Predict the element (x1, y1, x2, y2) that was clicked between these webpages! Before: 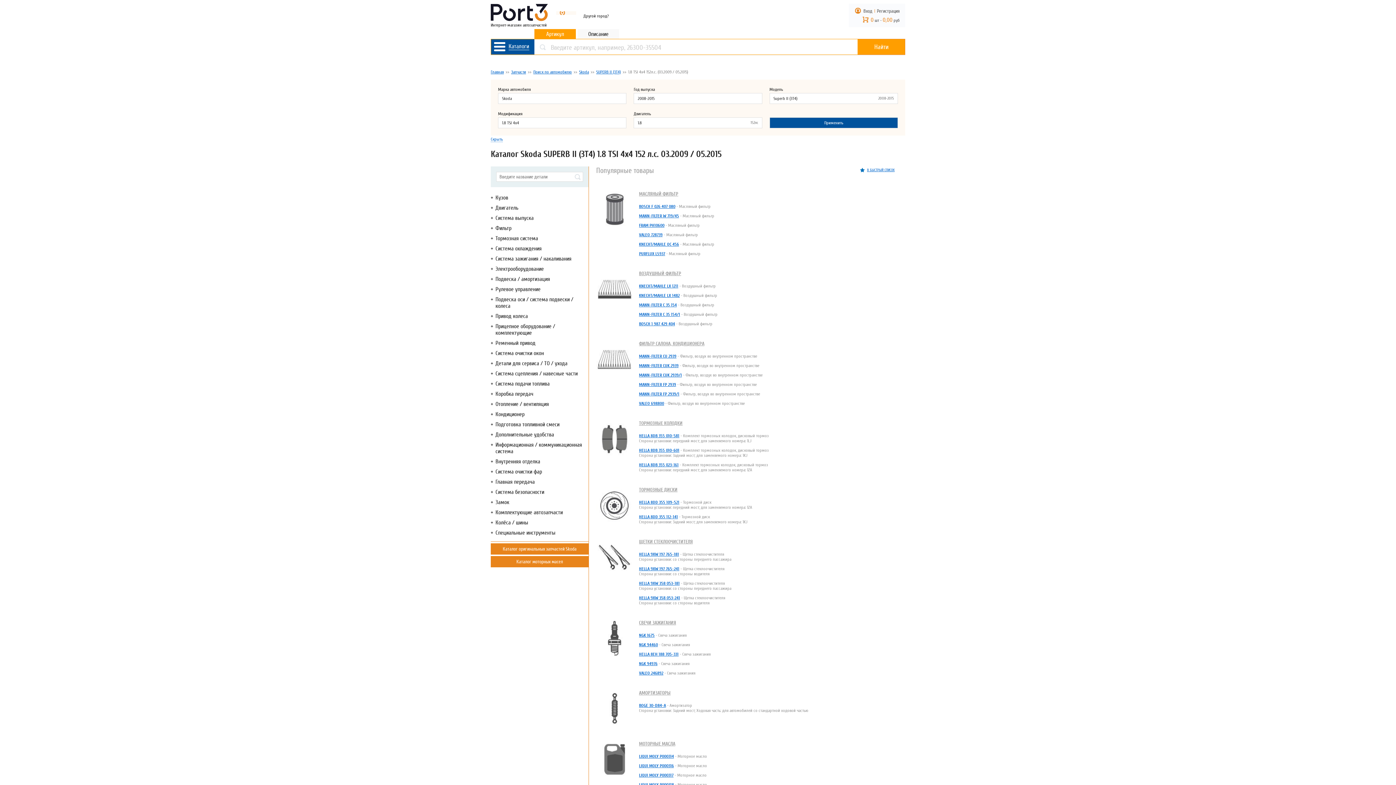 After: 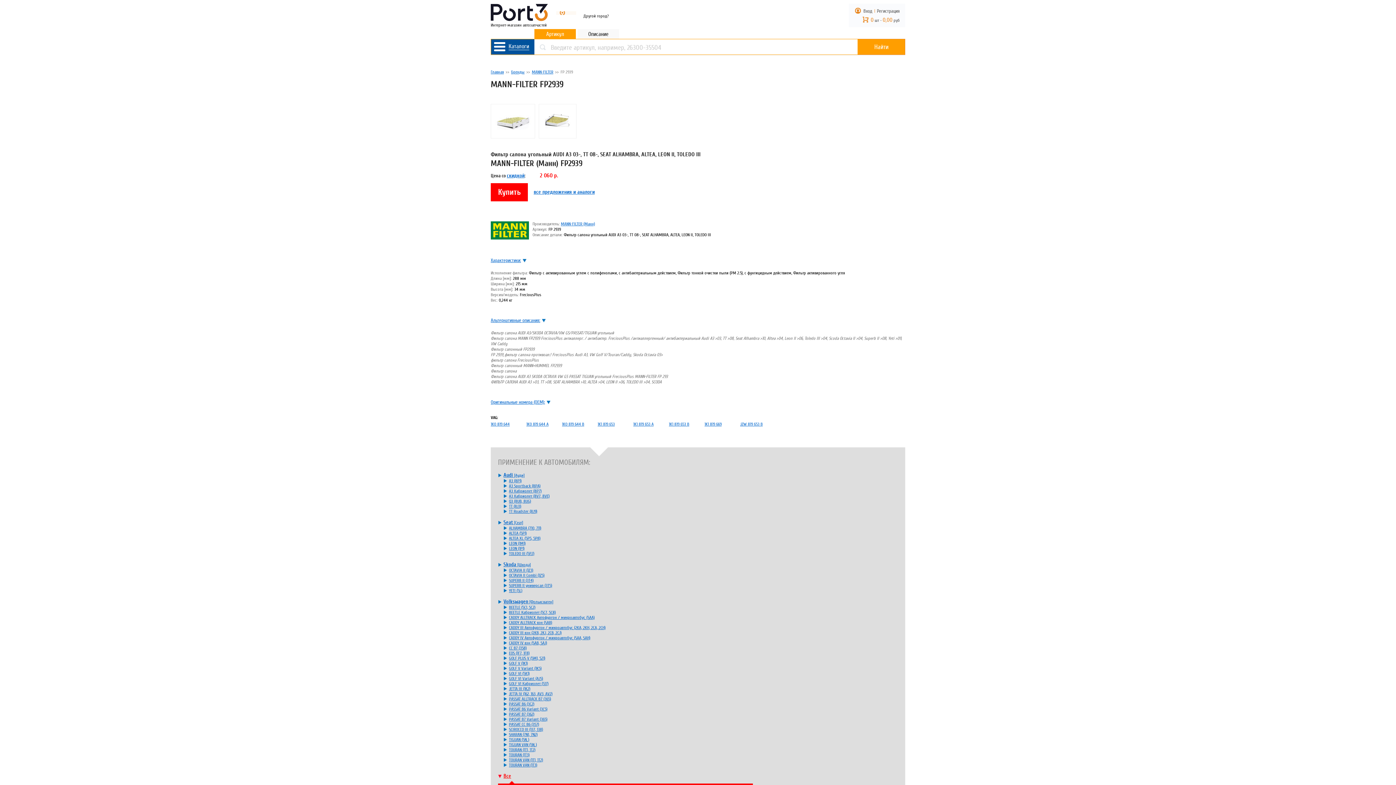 Action: label: MANN-FILTER FP 2939 bbox: (639, 382, 676, 387)